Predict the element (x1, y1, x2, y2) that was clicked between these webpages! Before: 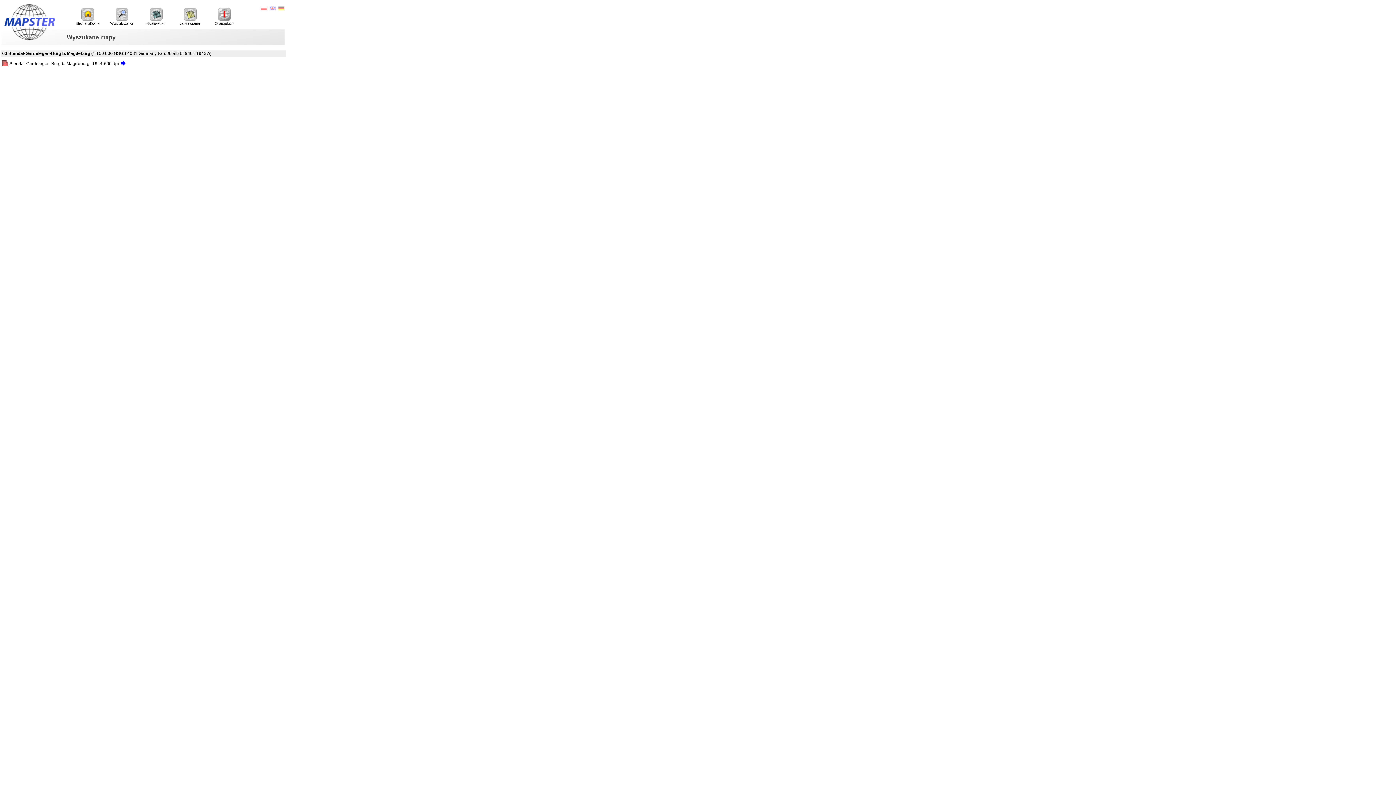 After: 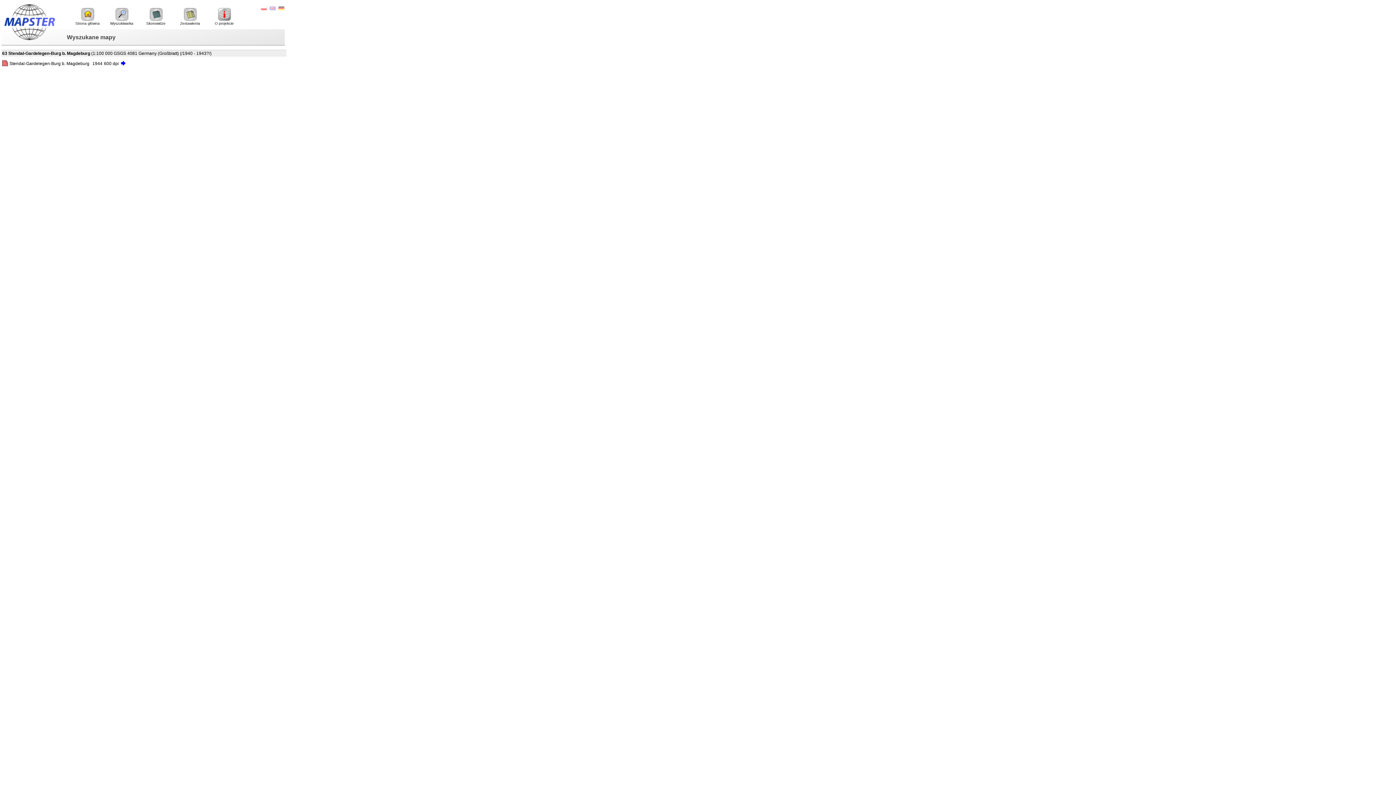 Action: bbox: (260, 9, 267, 11)